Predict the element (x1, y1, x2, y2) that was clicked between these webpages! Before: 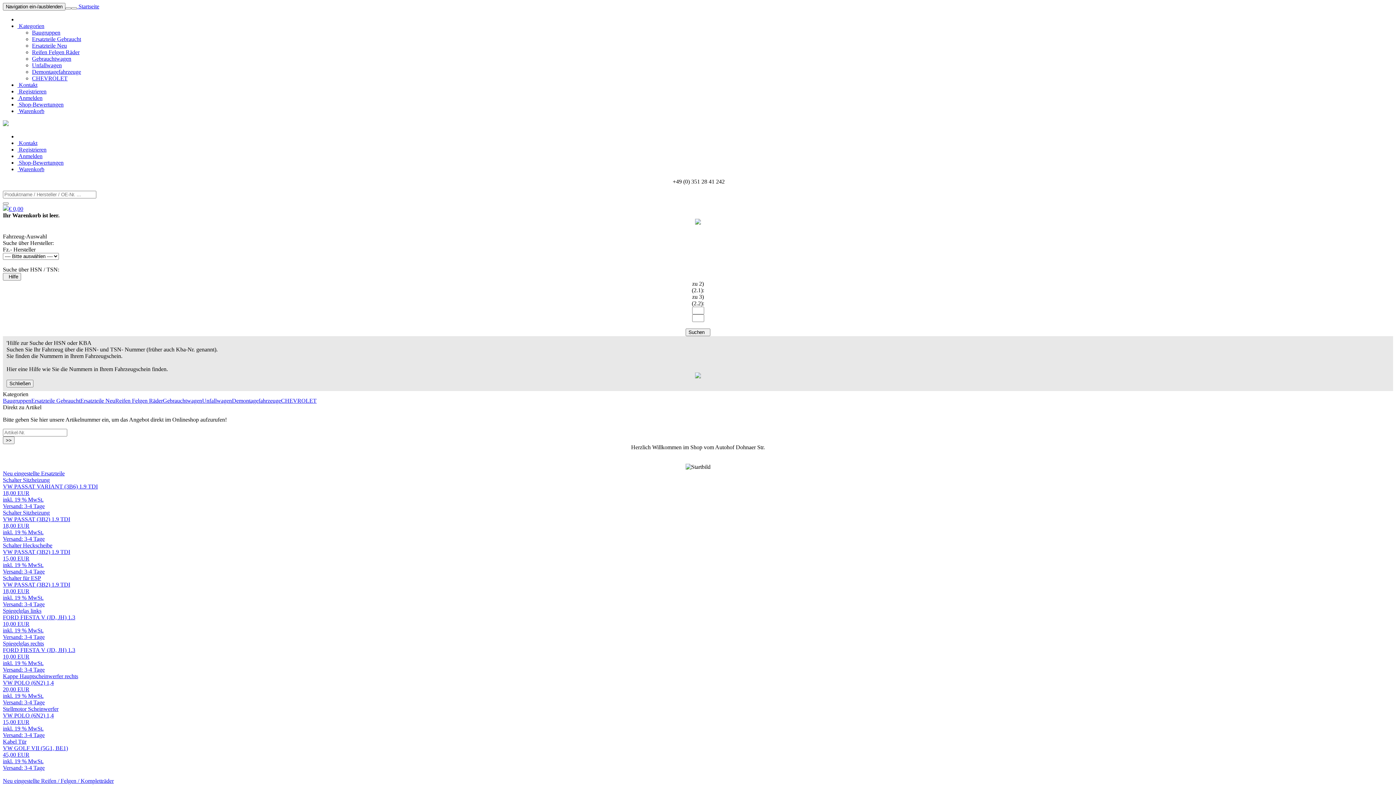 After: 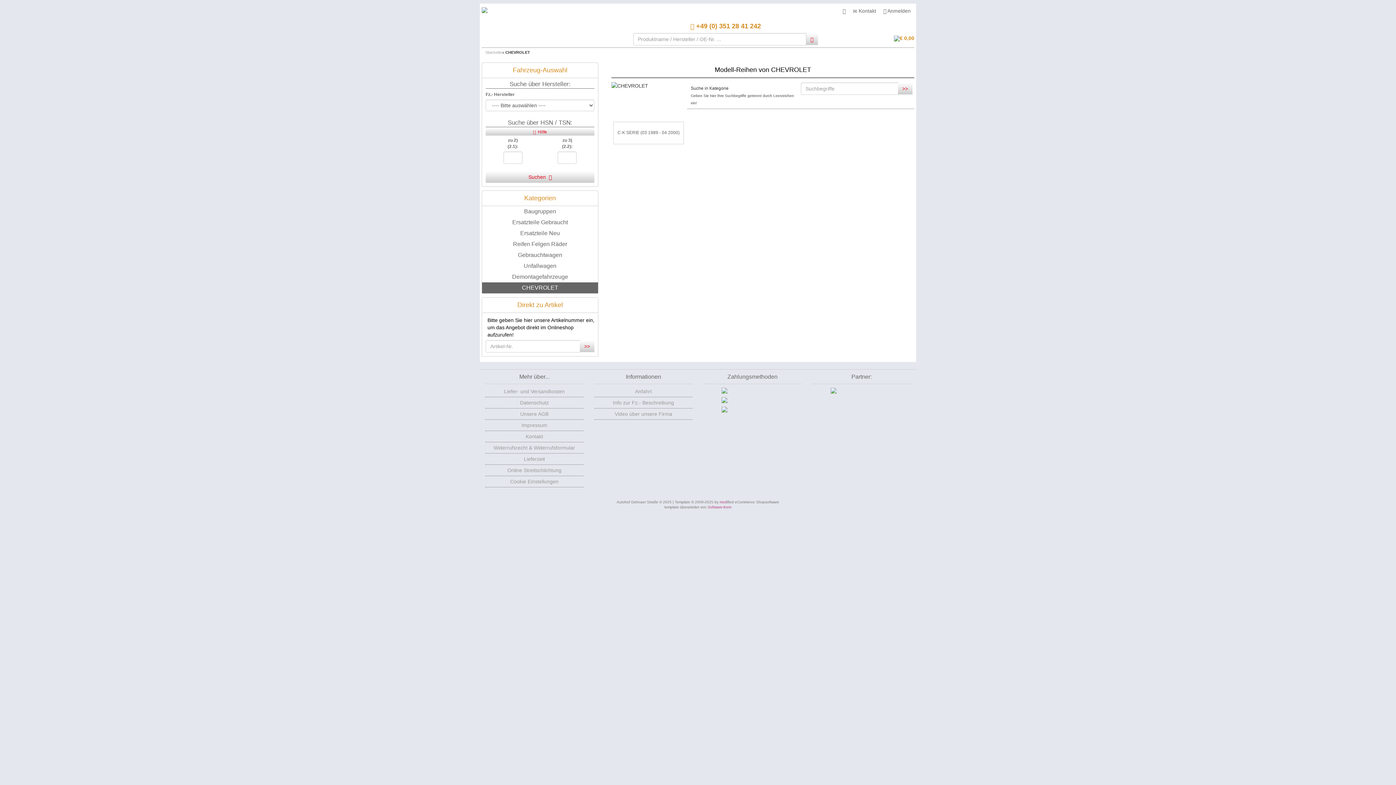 Action: bbox: (32, 75, 67, 81) label: CHEVROLET